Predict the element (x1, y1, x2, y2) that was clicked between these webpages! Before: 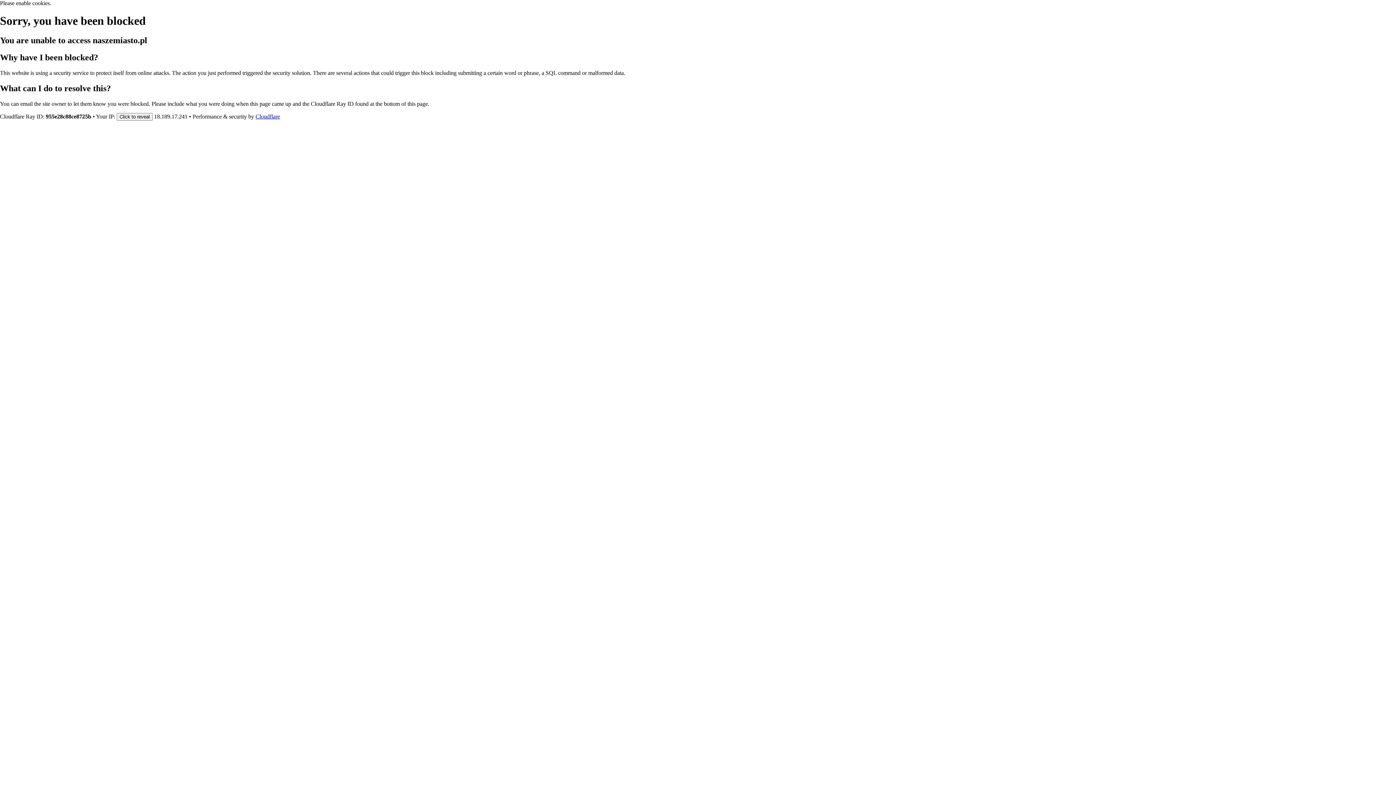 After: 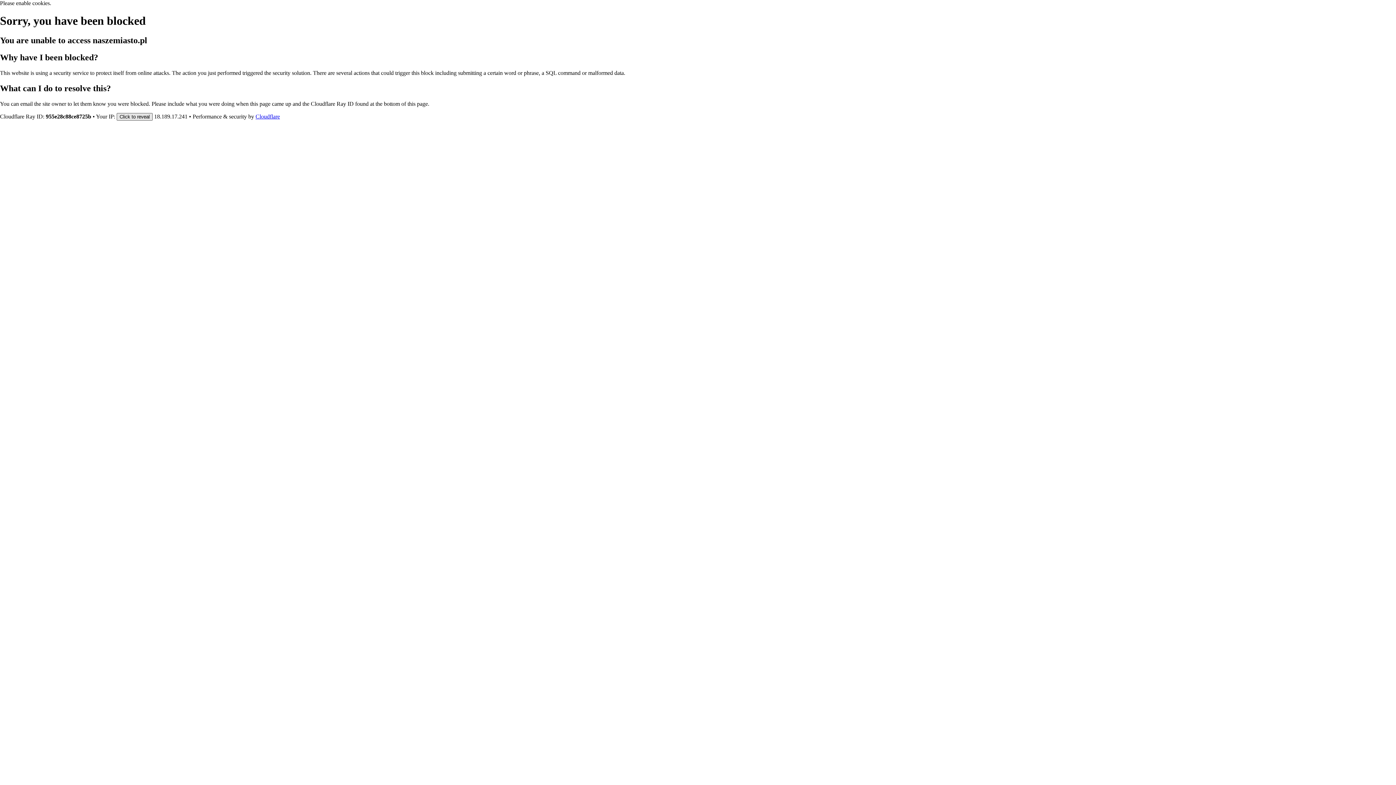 Action: bbox: (116, 112, 152, 120) label: Click to reveal